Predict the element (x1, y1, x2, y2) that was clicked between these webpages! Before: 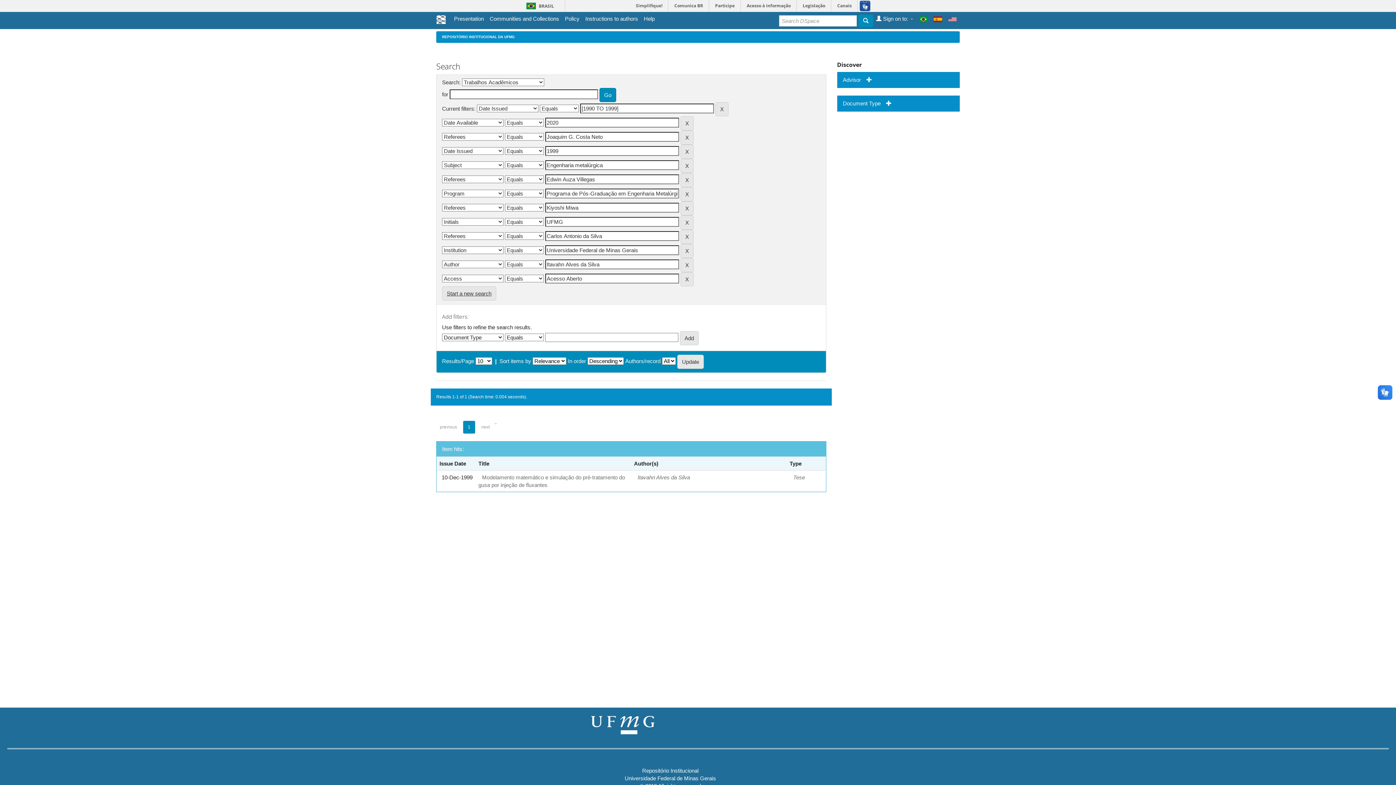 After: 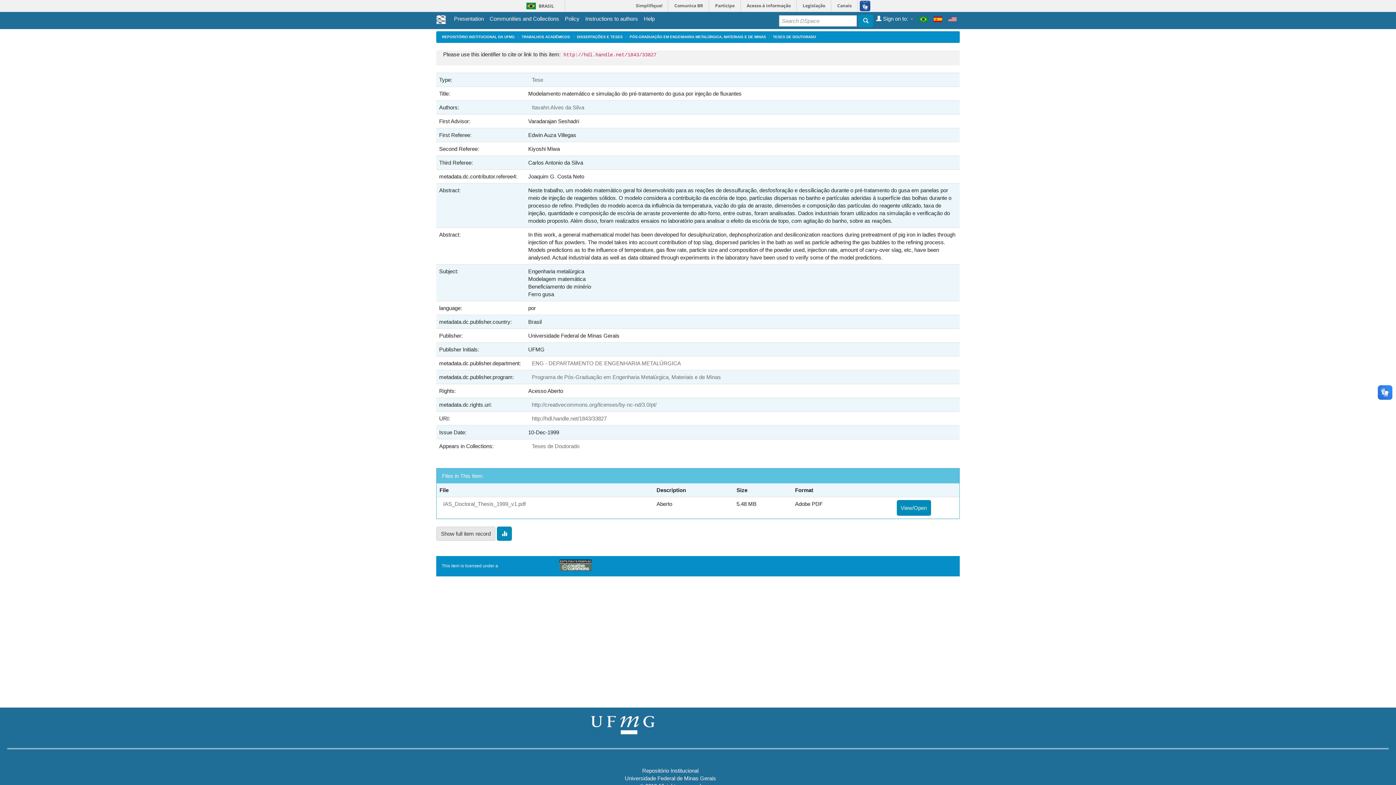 Action: bbox: (478, 470, 625, 491) label: Modelamento matemático e simulação do pré-tratamento do gusa por injeção de fluxantes